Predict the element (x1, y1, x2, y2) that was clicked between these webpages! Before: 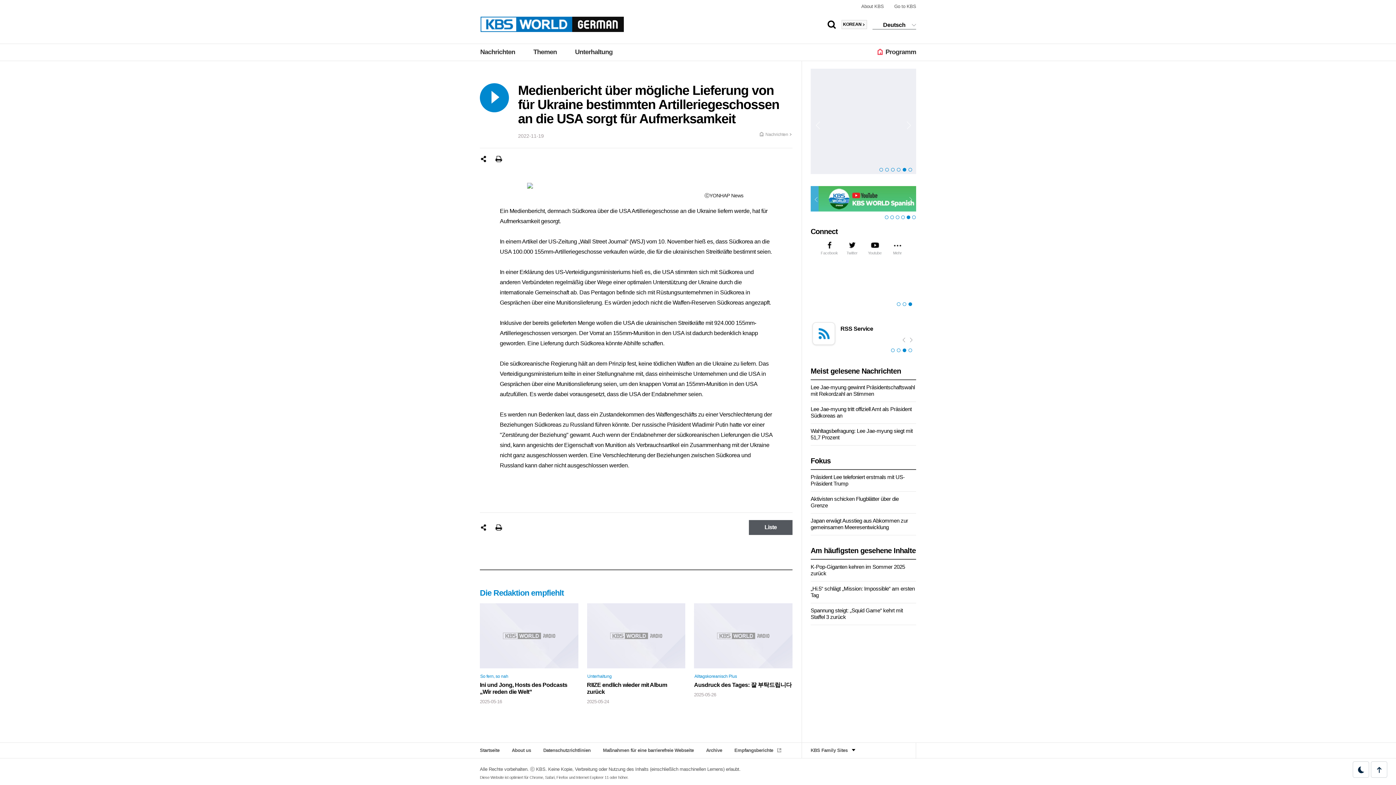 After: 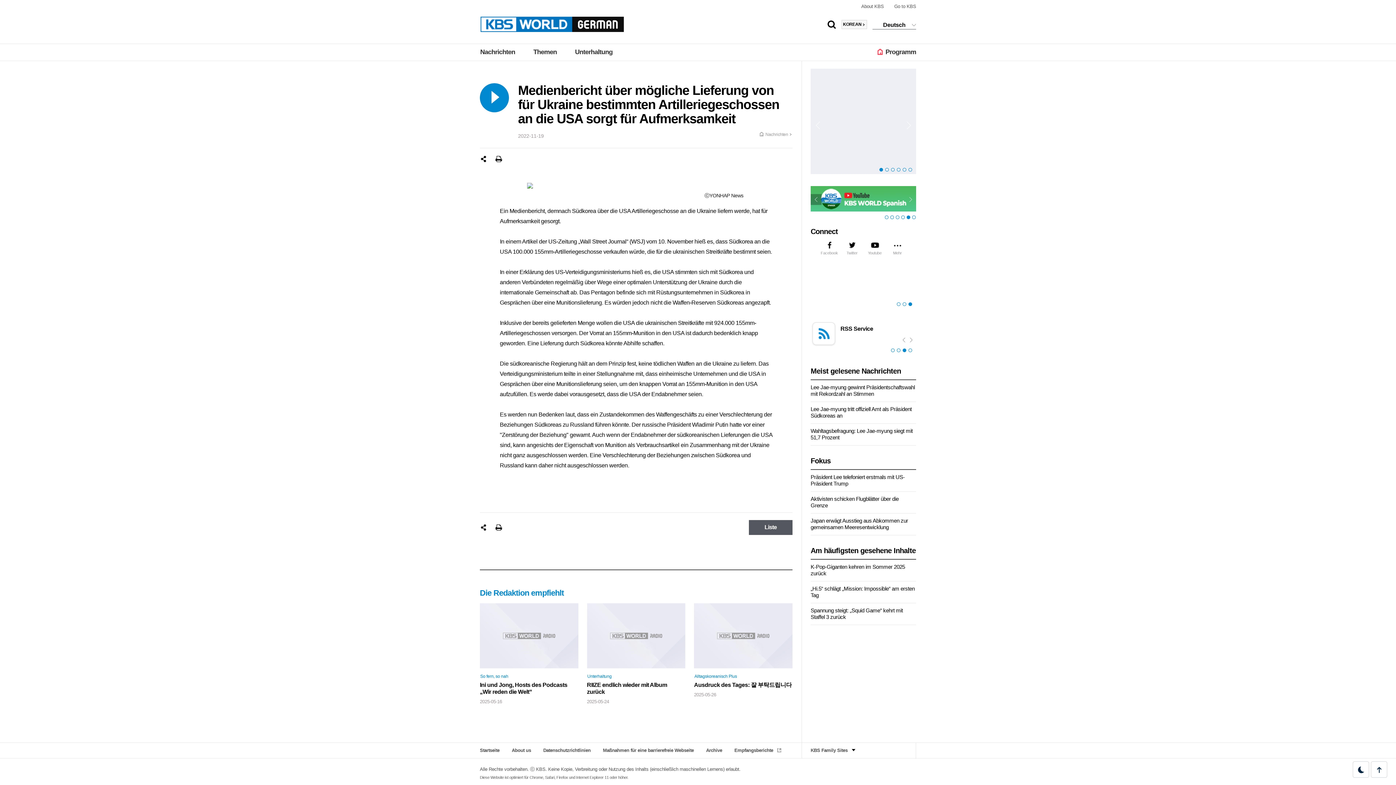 Action: label: prev bbox: (810, 194, 821, 204)